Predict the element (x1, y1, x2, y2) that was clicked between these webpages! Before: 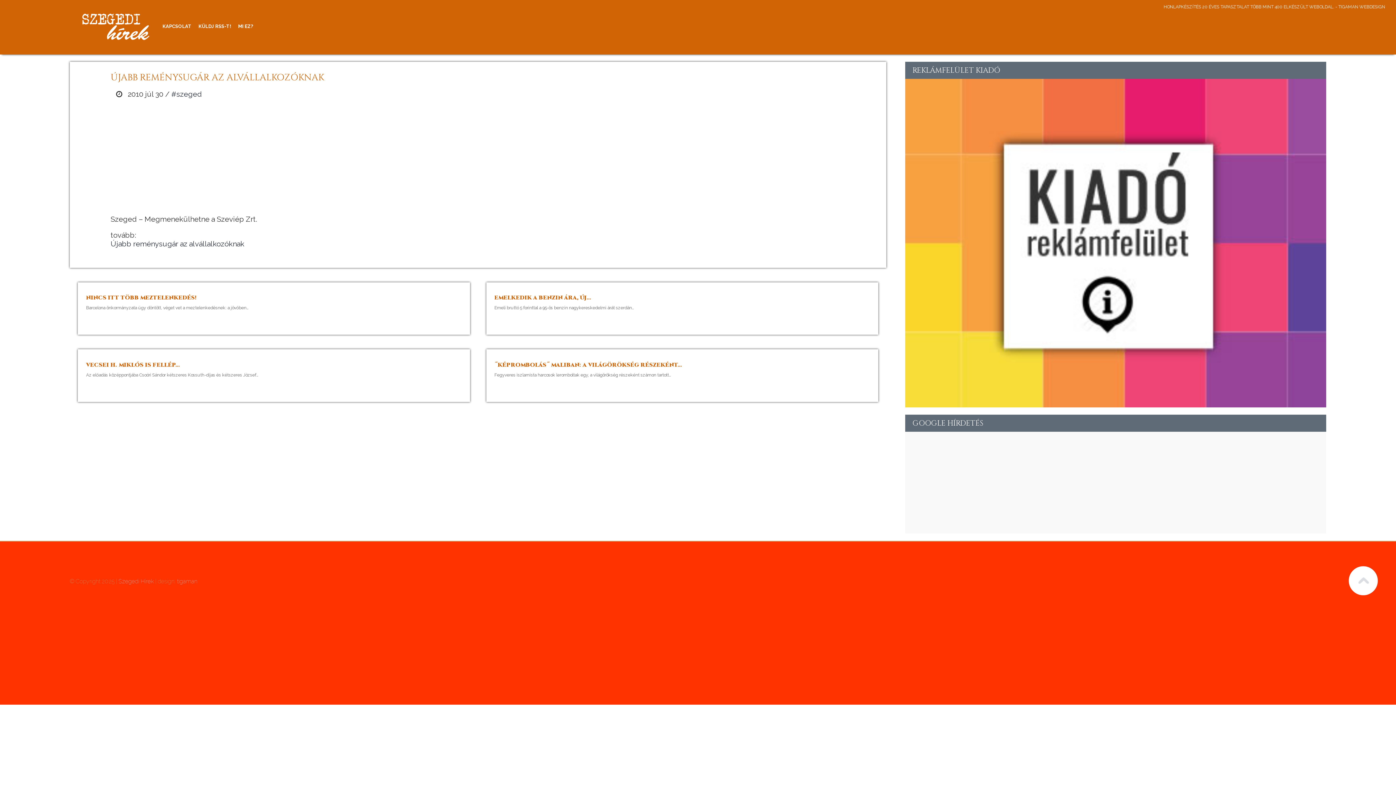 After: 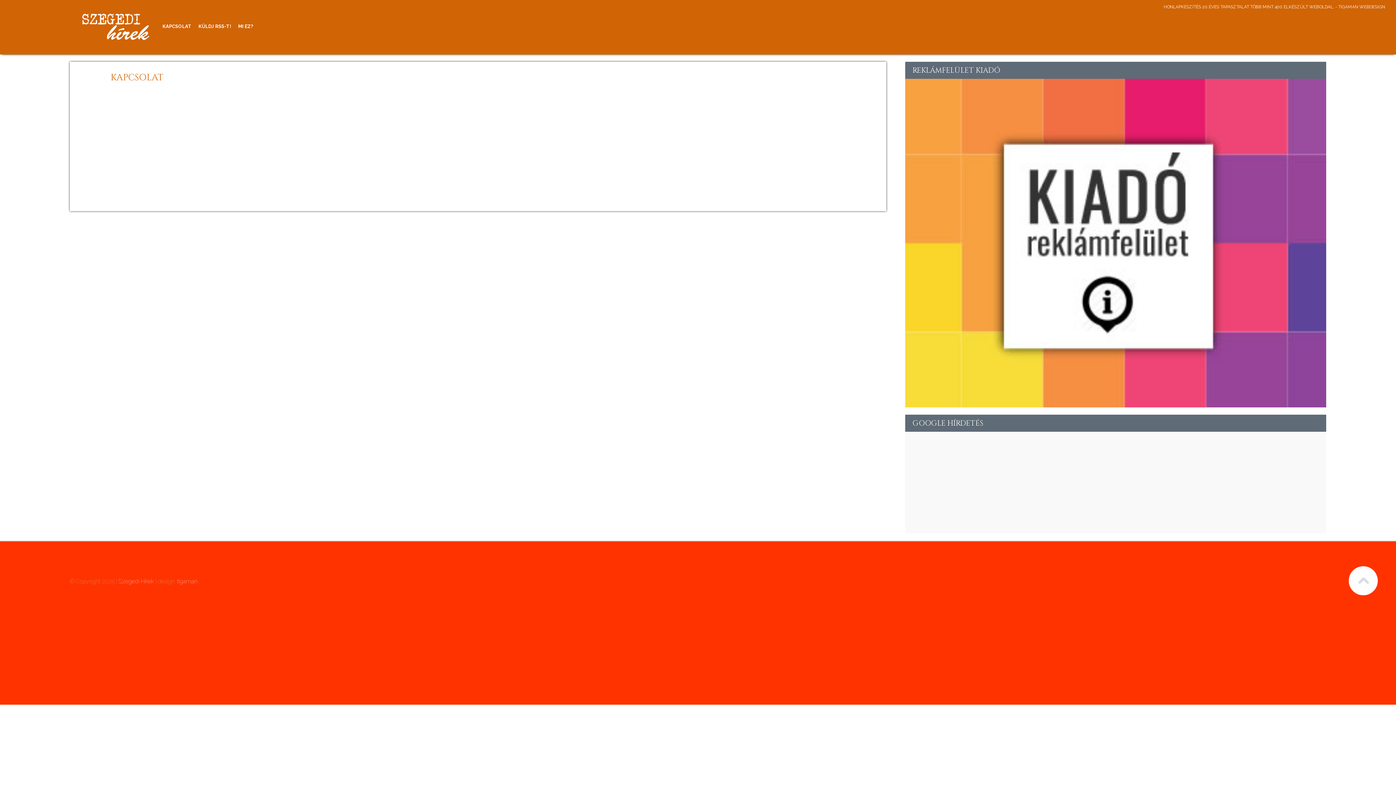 Action: bbox: (160, 20, 196, 32) label: KAPCSOLAT